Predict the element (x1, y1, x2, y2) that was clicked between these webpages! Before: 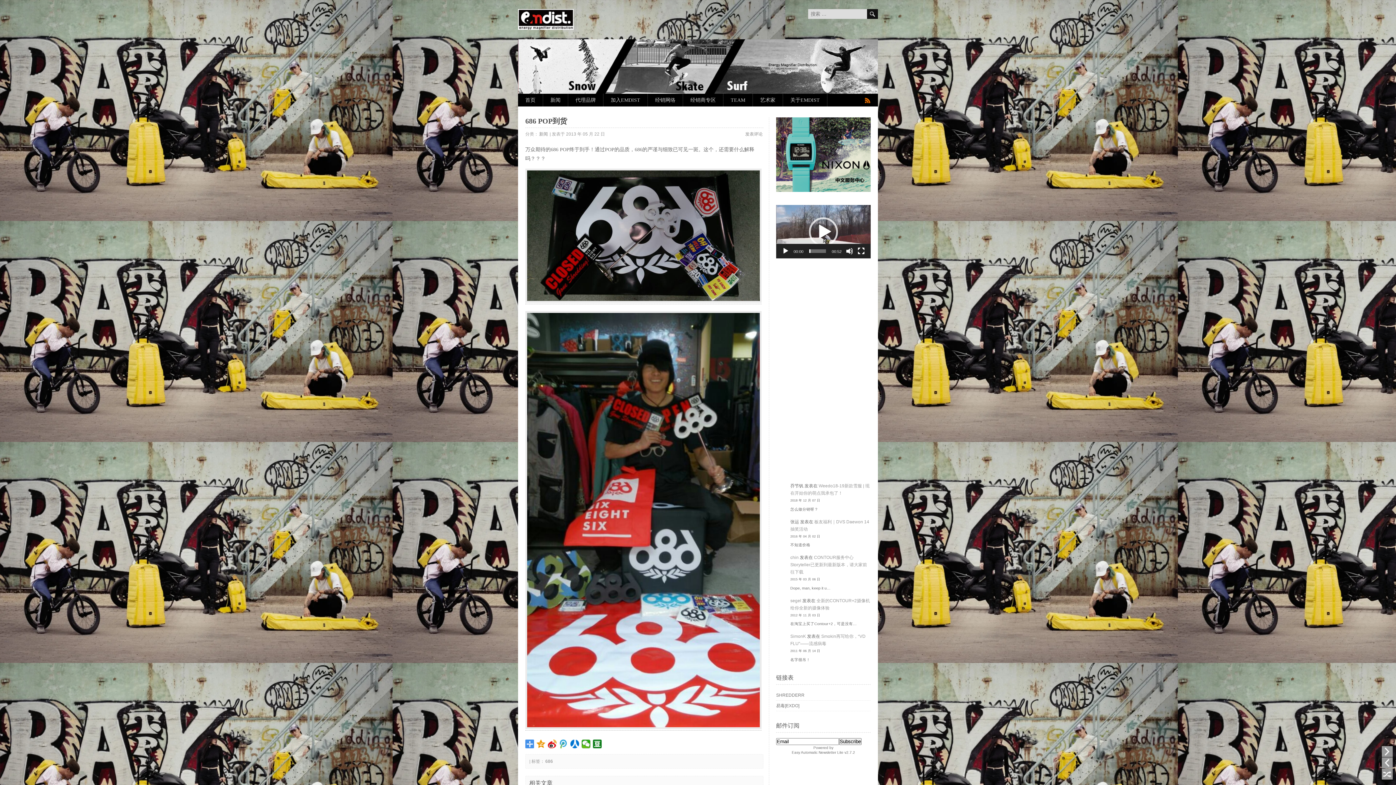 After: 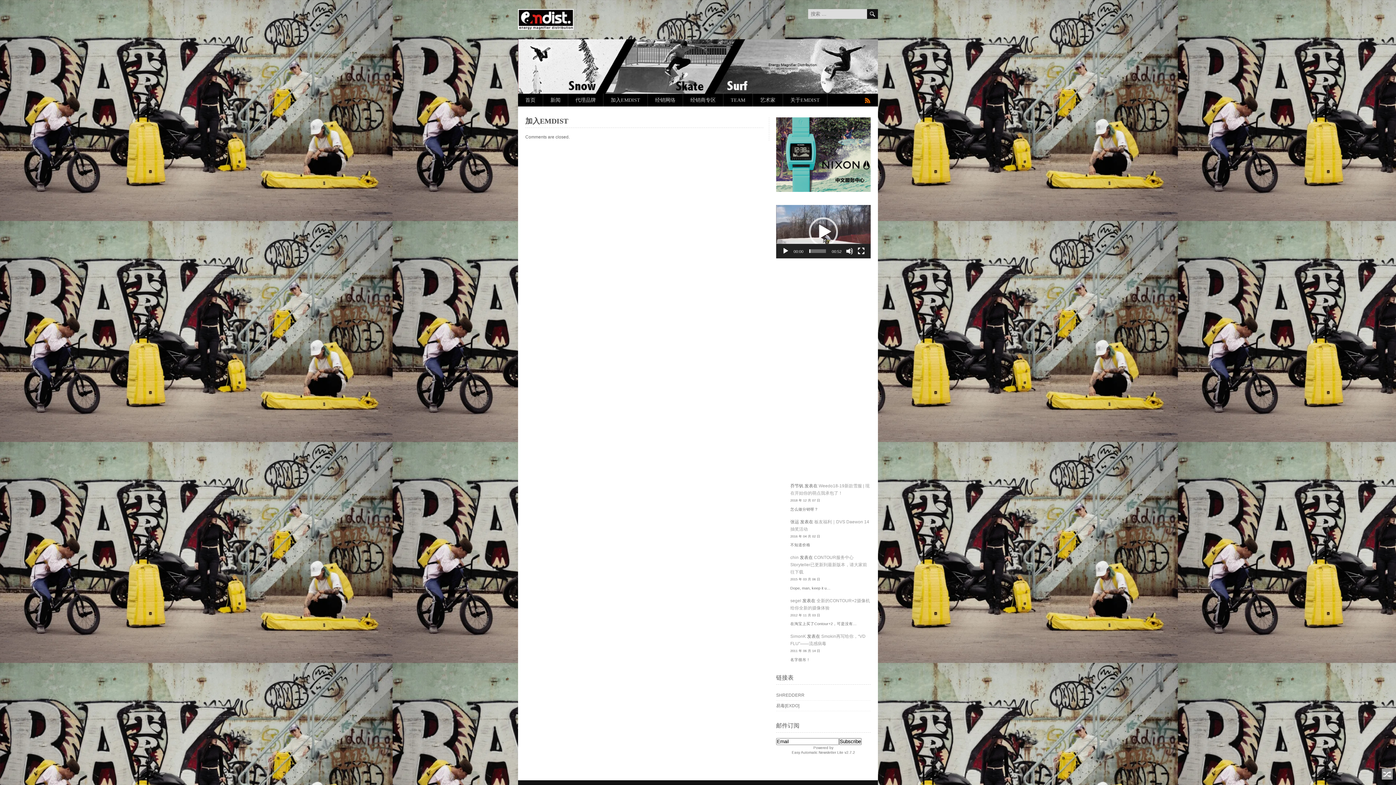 Action: bbox: (603, 93, 647, 106) label: 加入EMDIST